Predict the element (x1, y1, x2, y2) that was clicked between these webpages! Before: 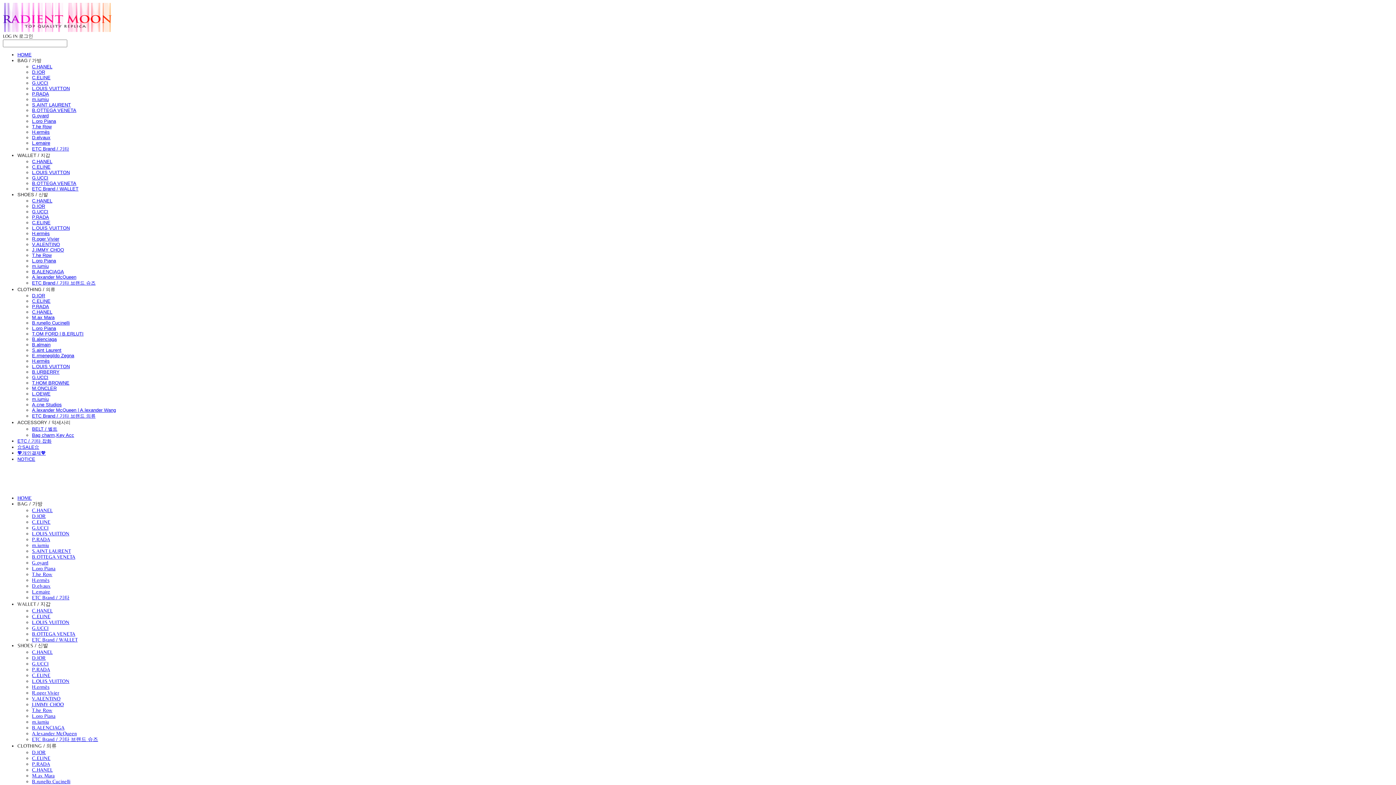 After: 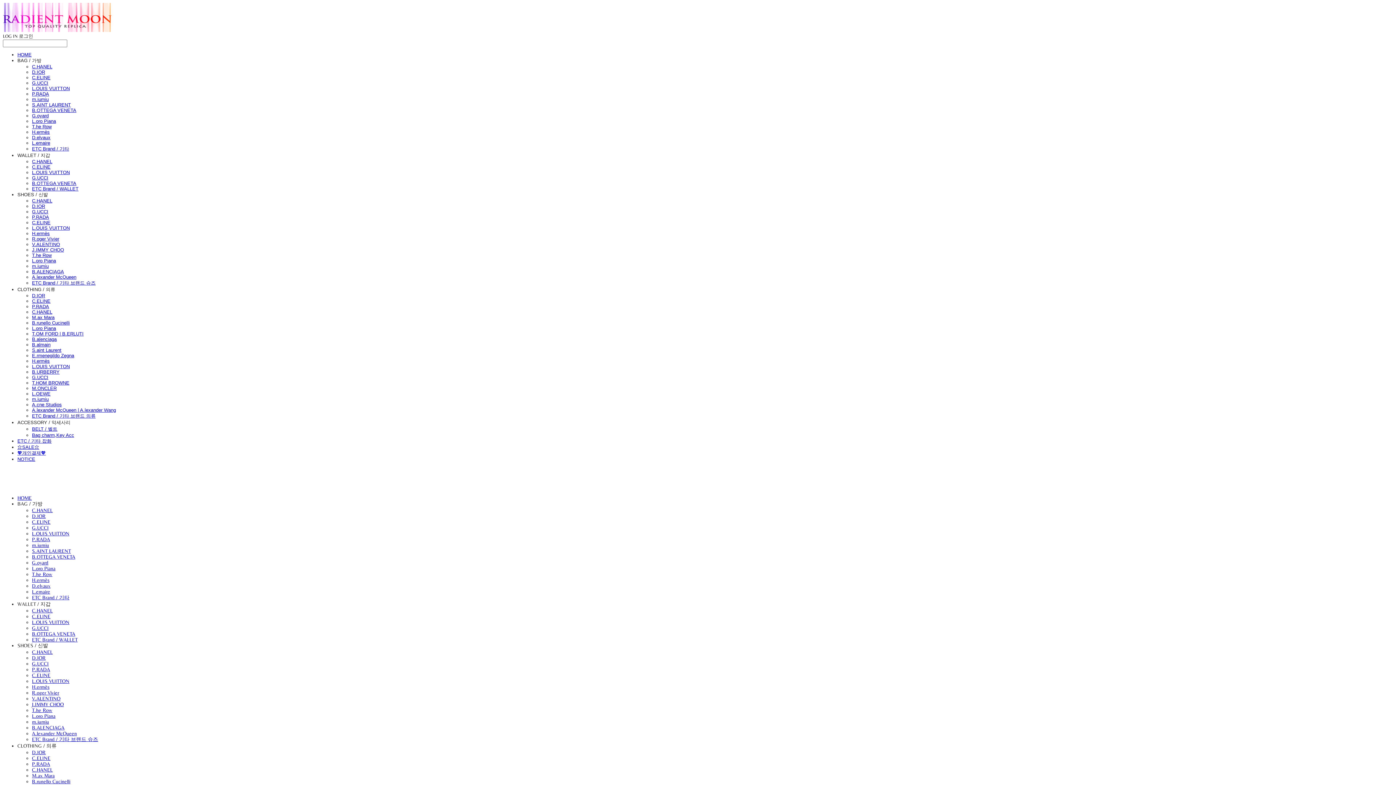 Action: label: HOME bbox: (17, 495, 31, 501)